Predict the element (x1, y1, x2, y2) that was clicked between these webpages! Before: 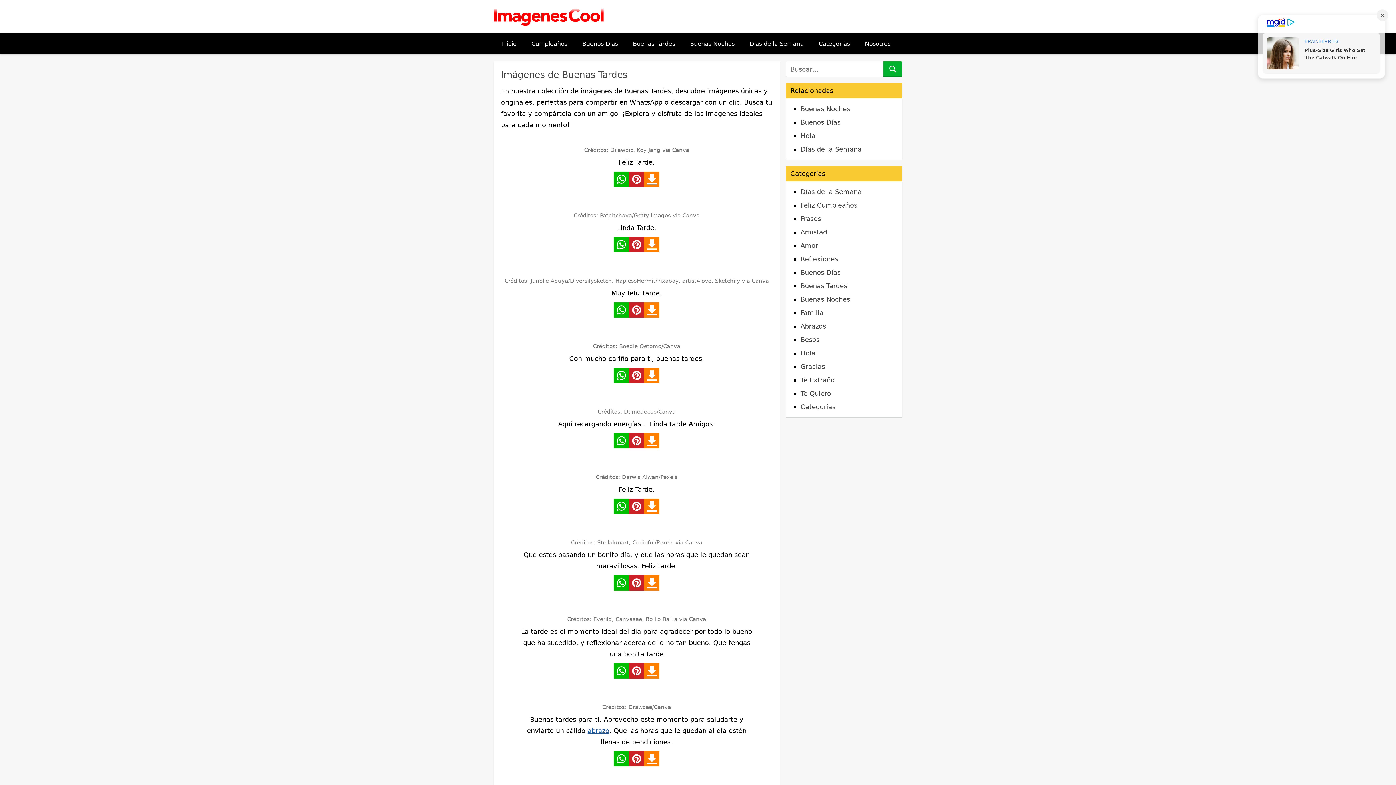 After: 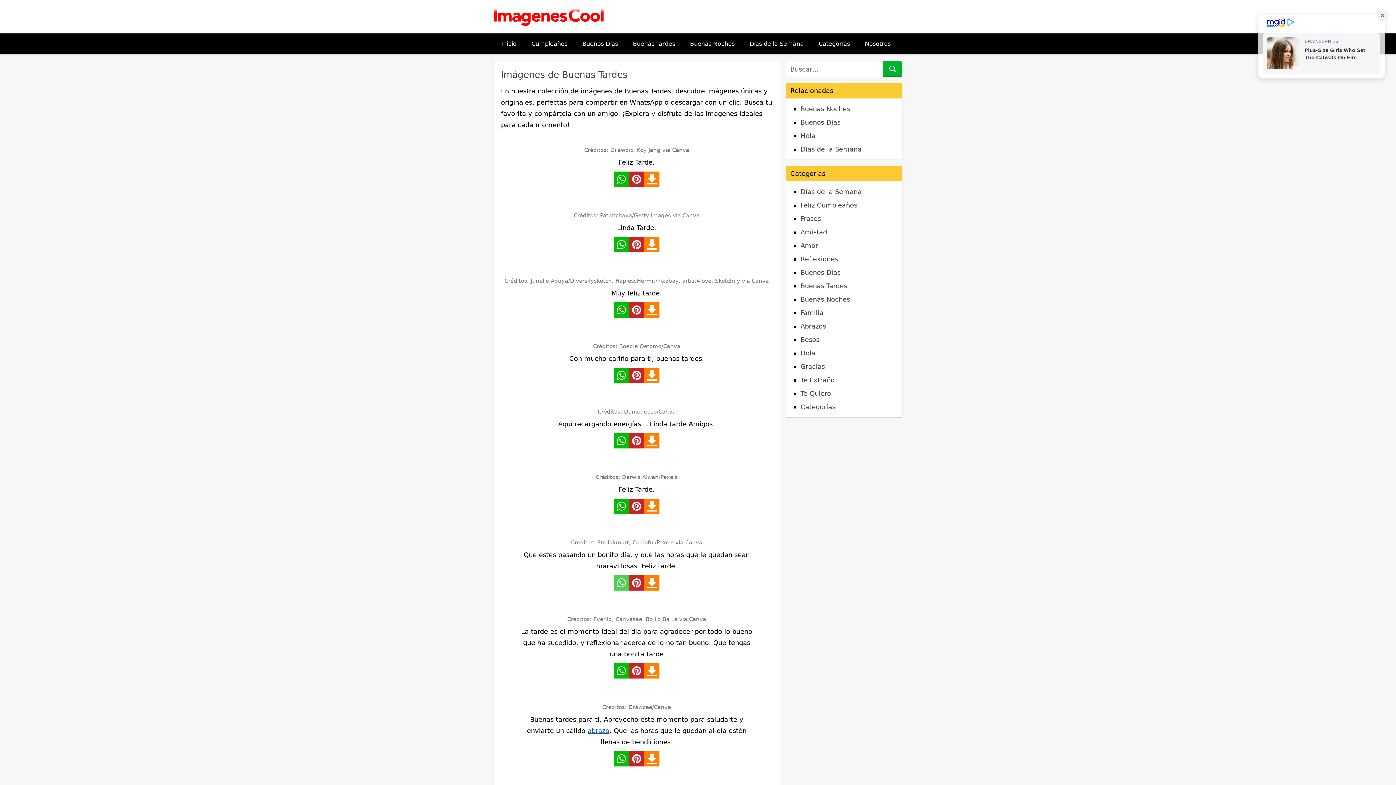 Action: bbox: (613, 575, 629, 590)